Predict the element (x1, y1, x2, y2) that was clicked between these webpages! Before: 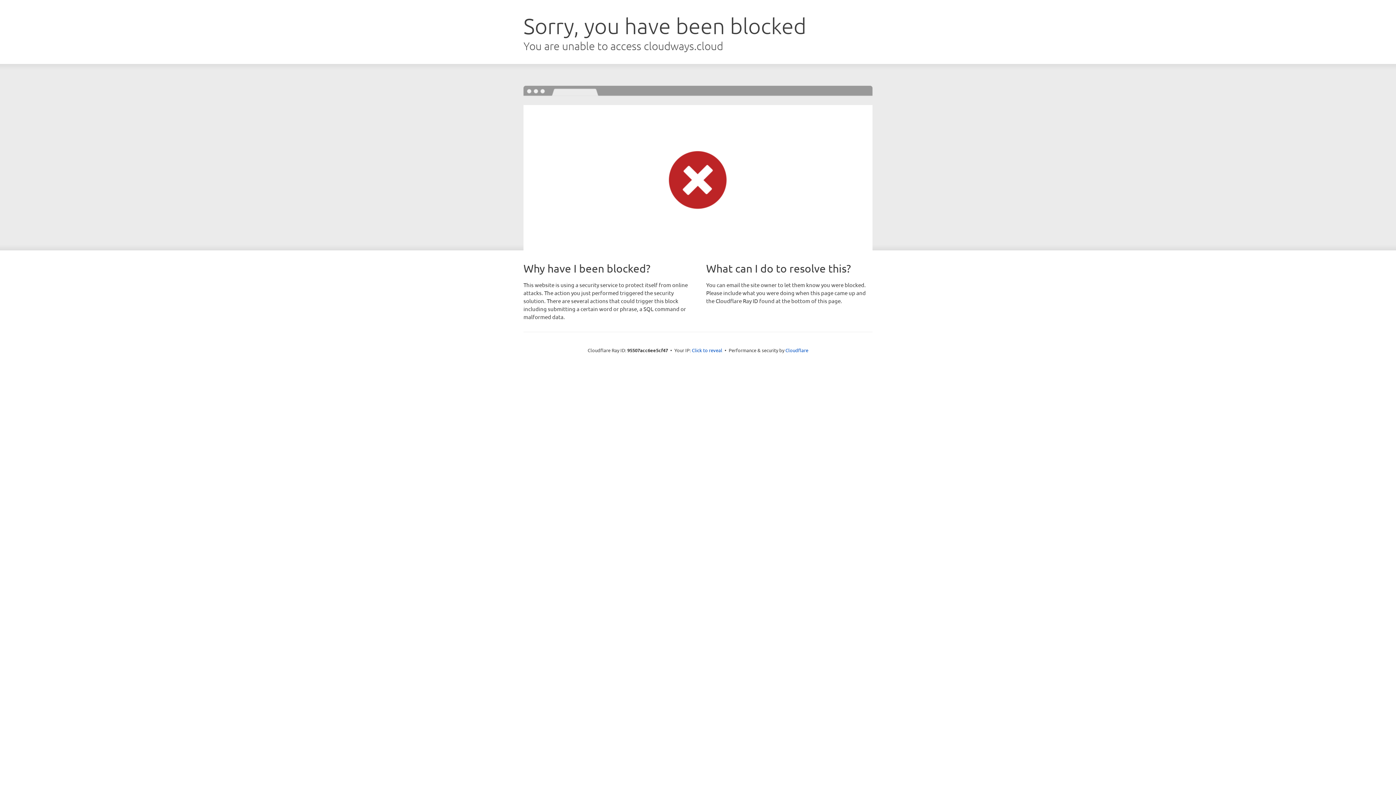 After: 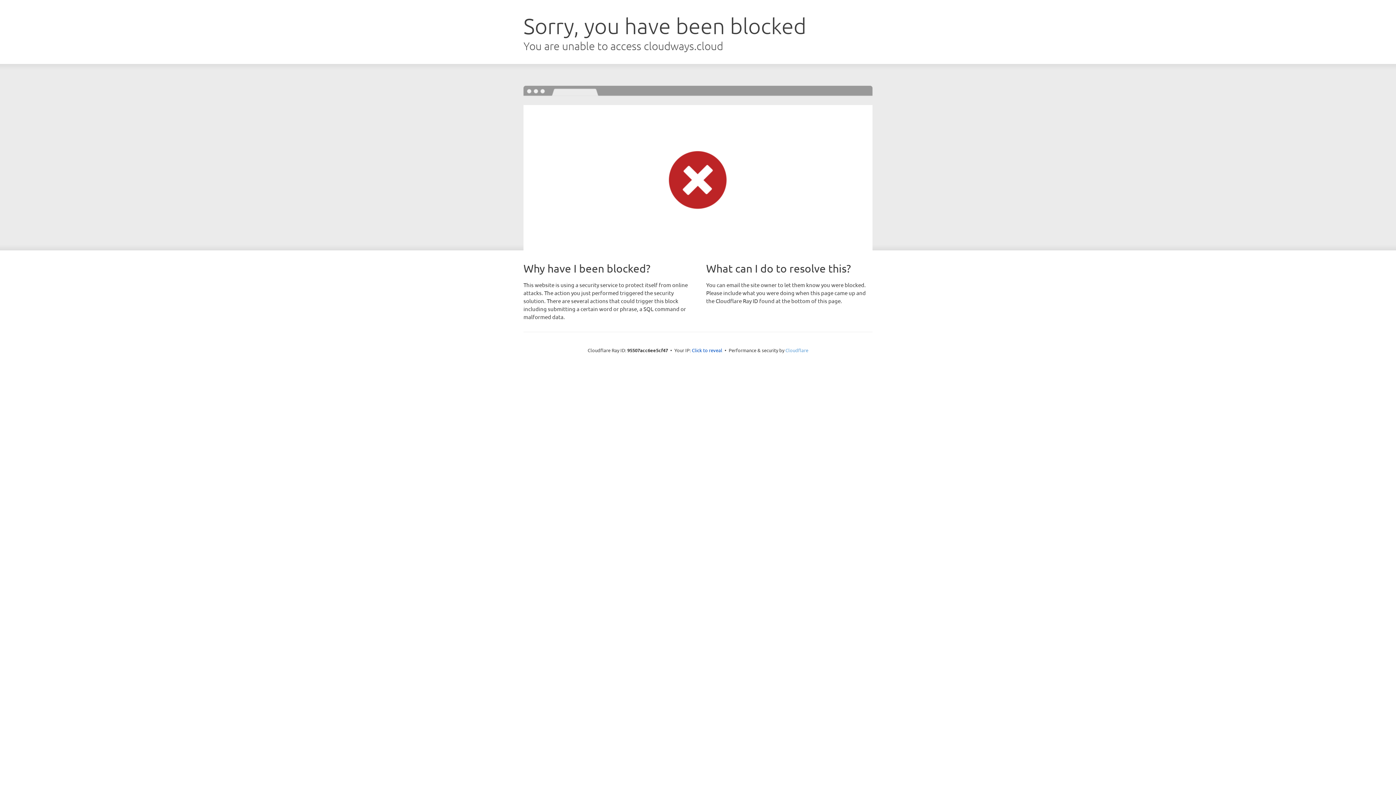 Action: bbox: (785, 347, 808, 353) label: Cloudflare